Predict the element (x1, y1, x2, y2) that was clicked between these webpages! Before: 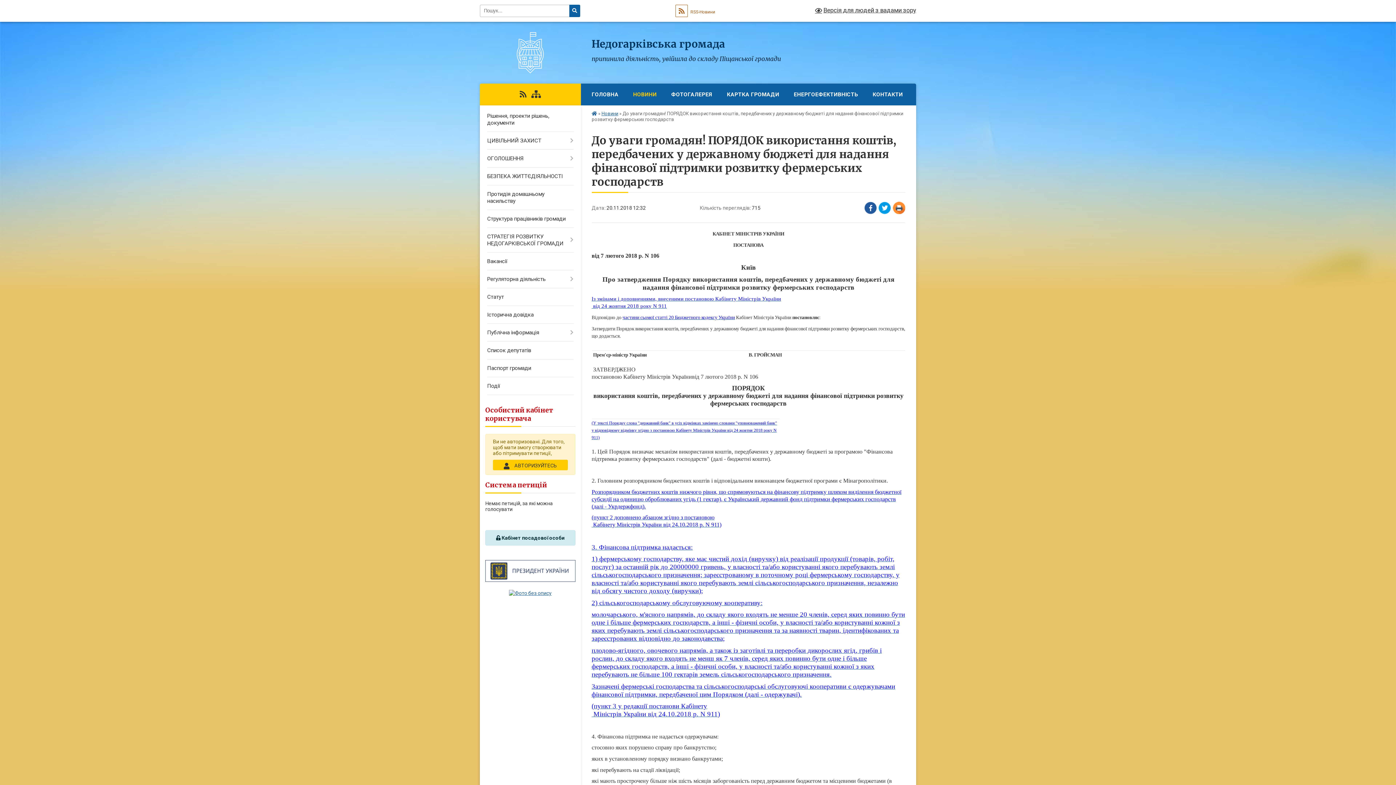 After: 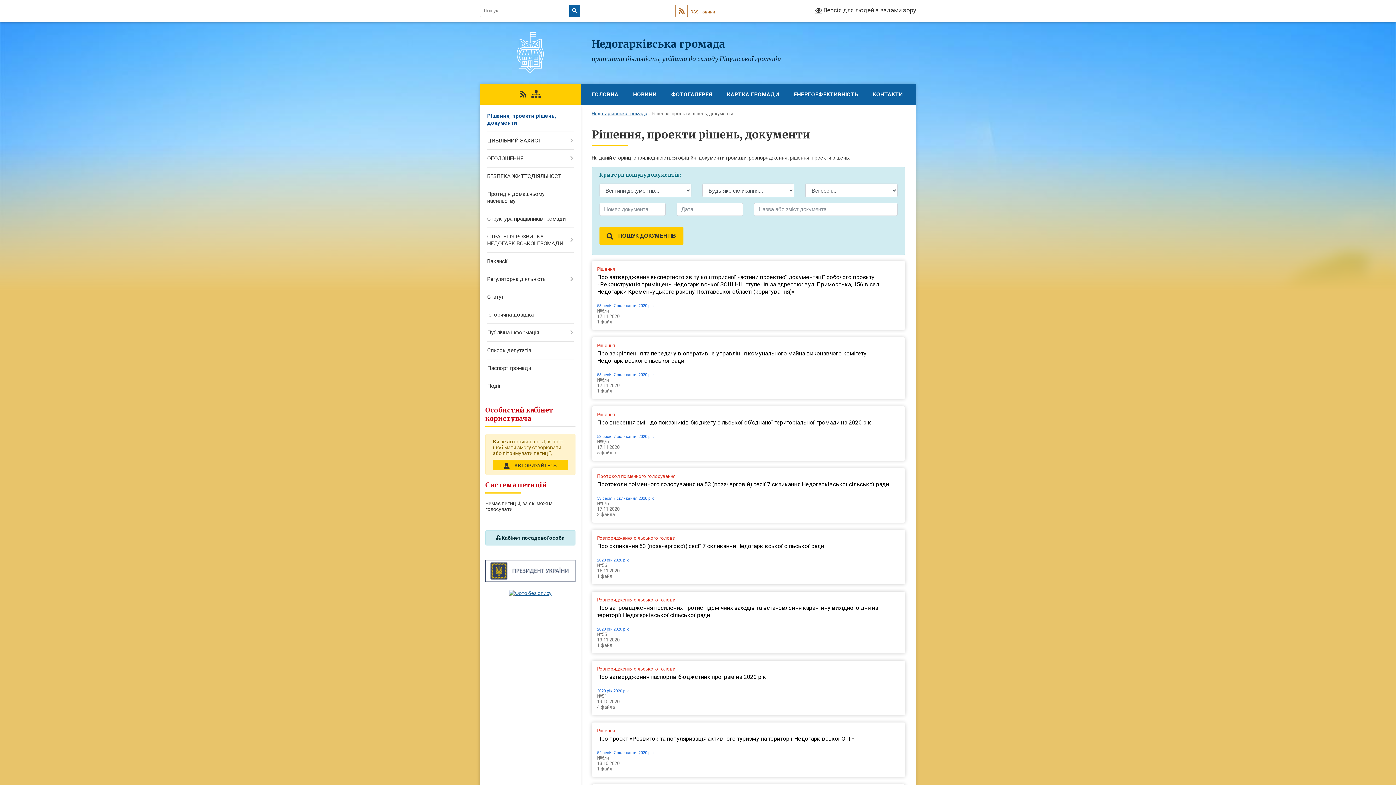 Action: bbox: (480, 107, 580, 132) label: Рішення, проекти рішень, документи